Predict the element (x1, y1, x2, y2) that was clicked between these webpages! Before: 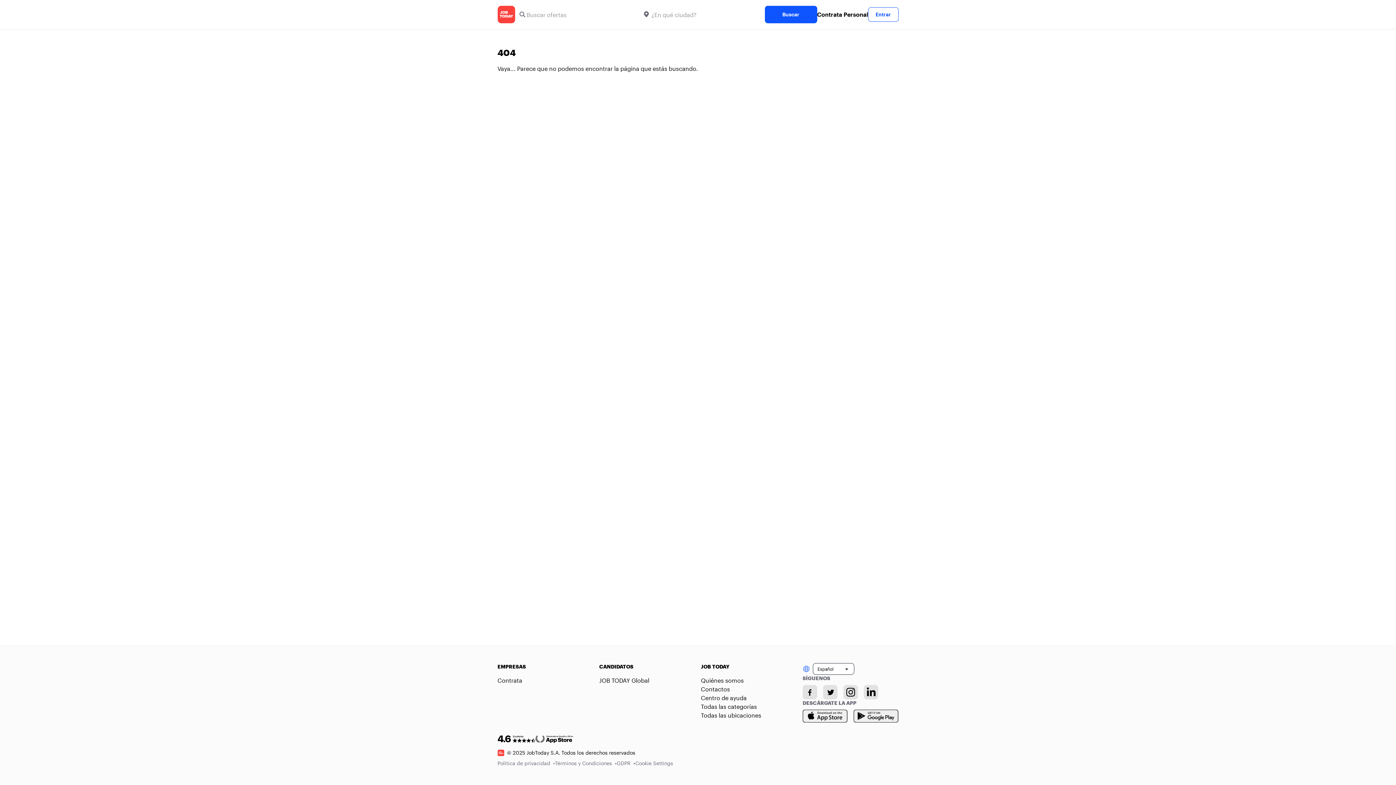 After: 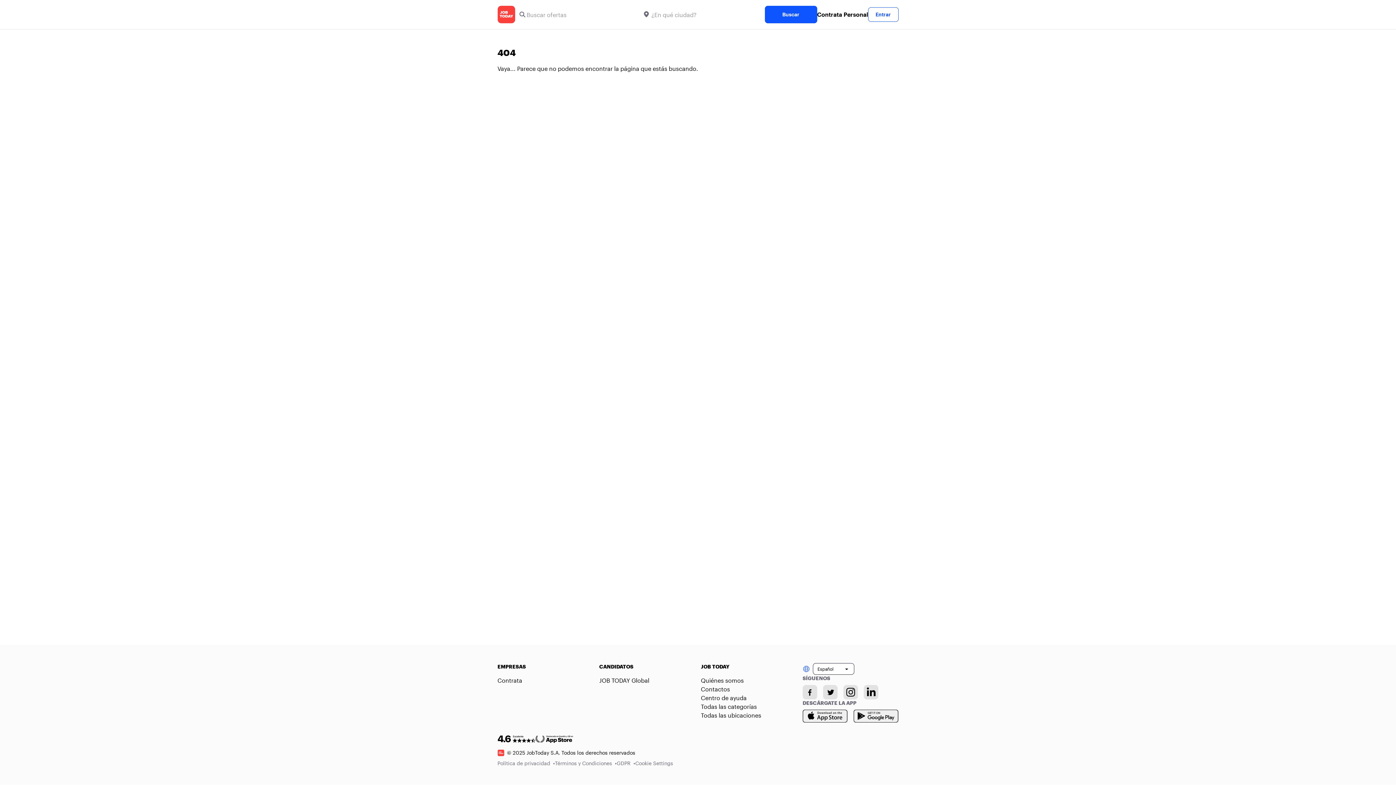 Action: bbox: (823, 685, 837, 699) label: Twitter account